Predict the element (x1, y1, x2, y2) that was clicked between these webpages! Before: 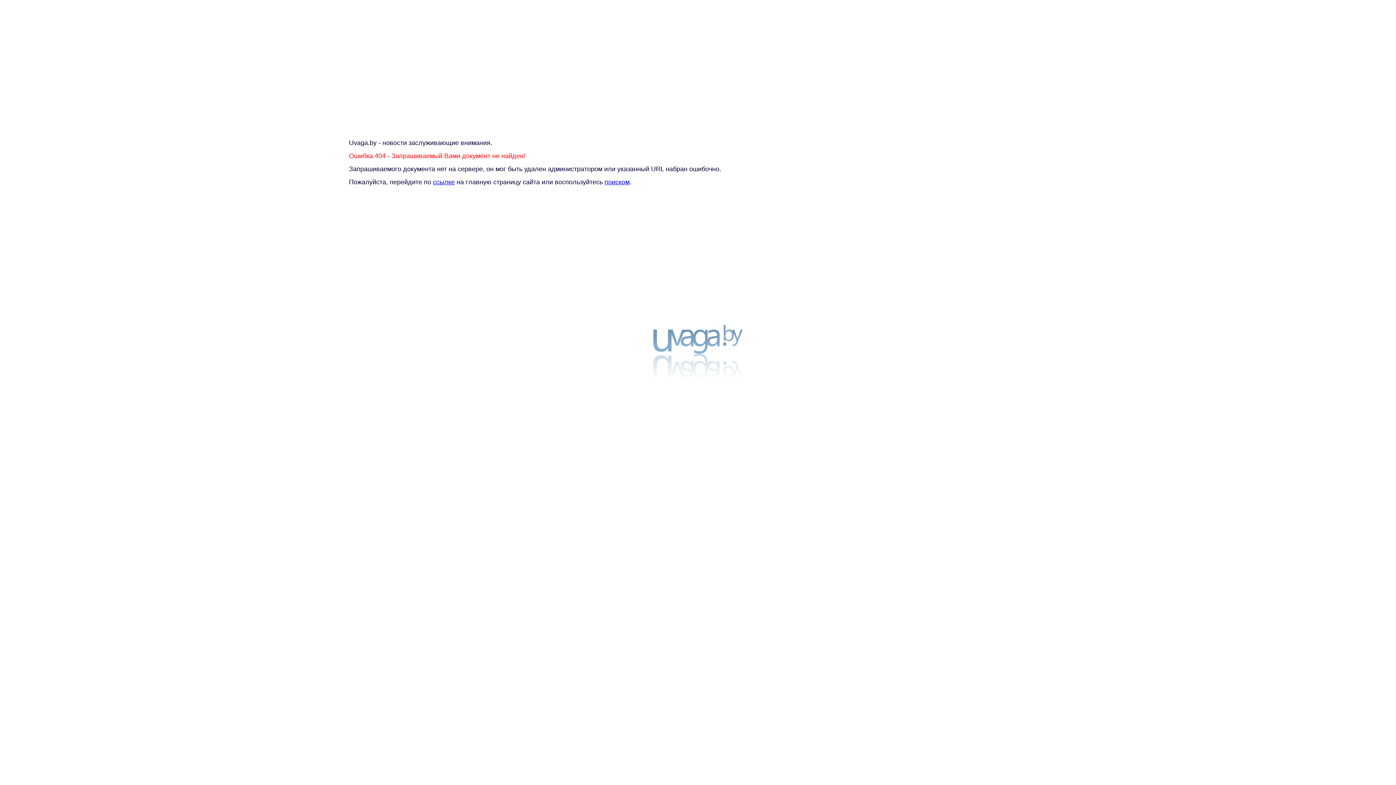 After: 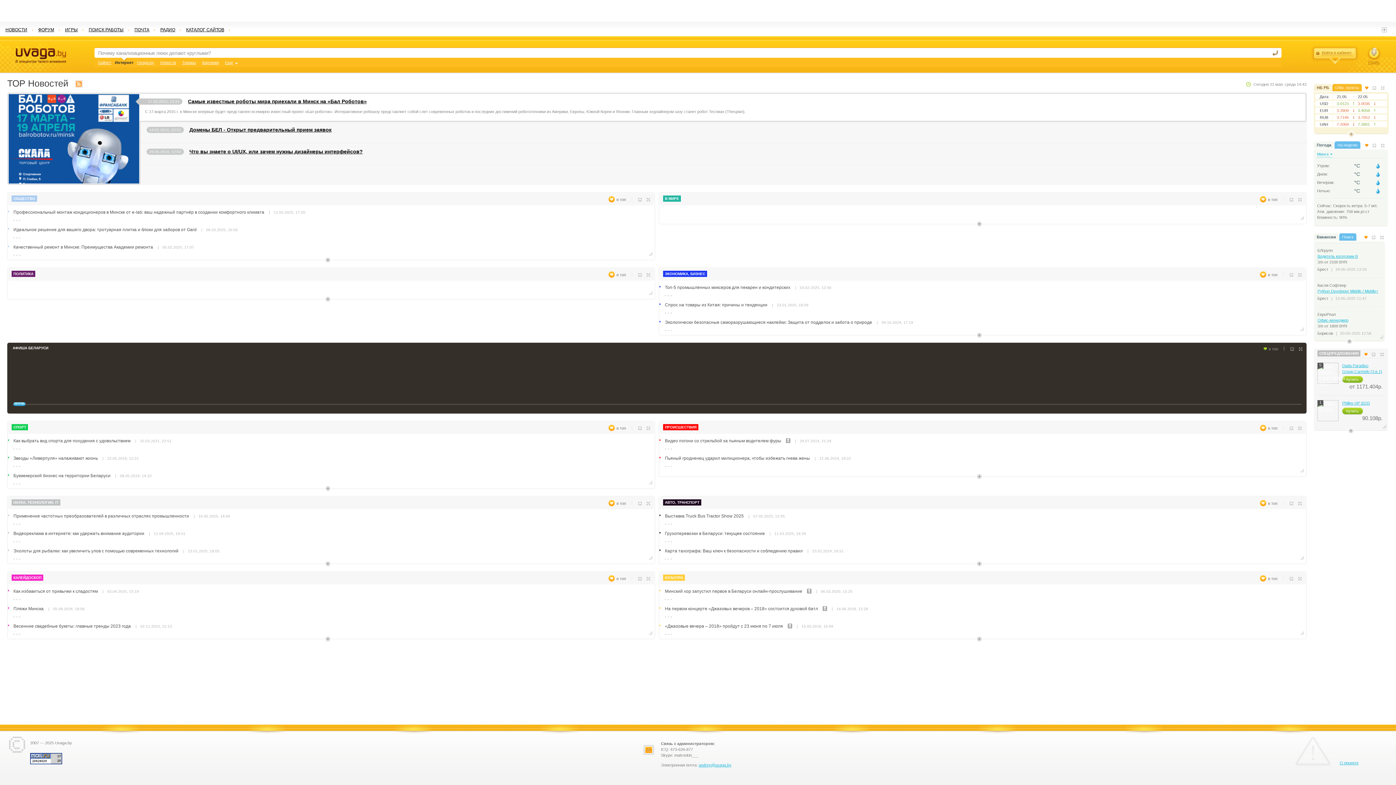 Action: bbox: (653, 375, 742, 380)